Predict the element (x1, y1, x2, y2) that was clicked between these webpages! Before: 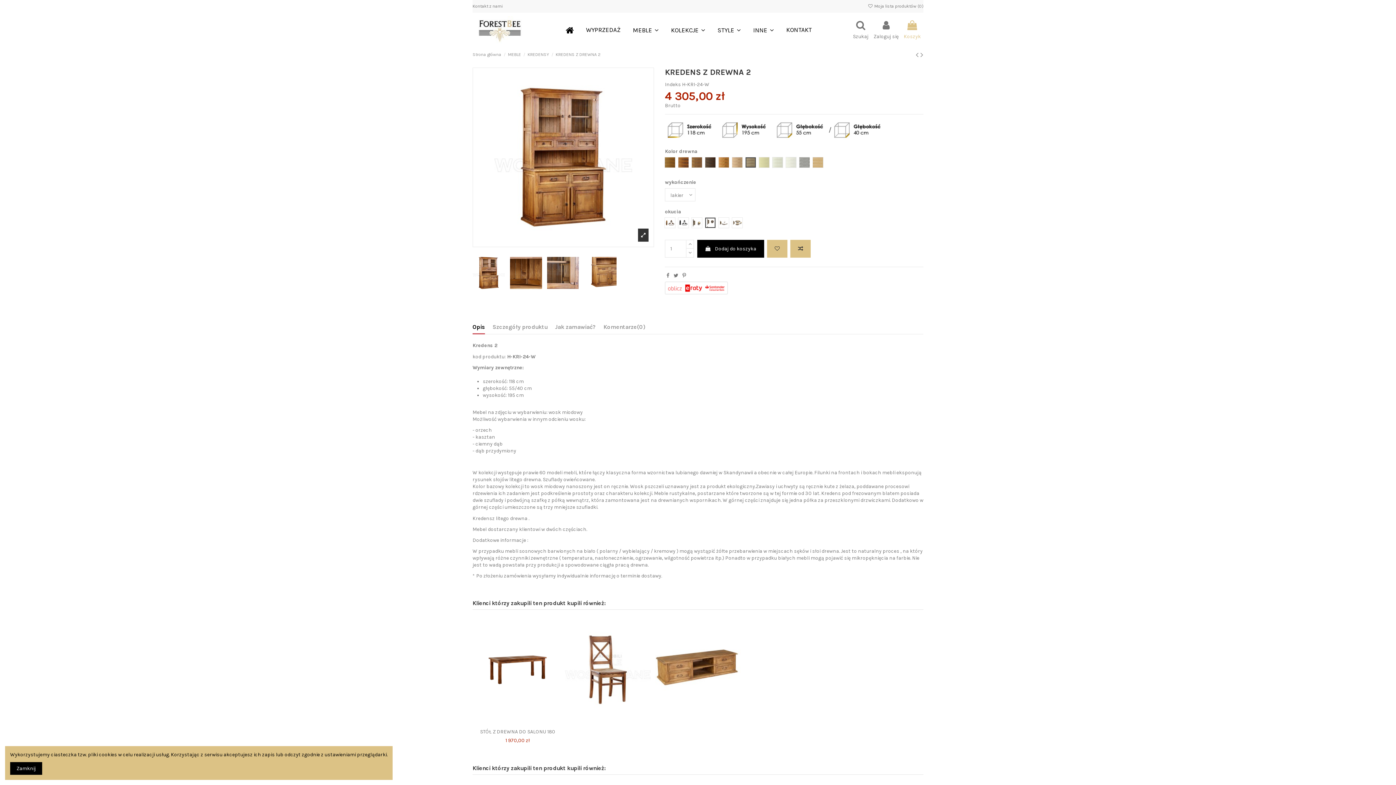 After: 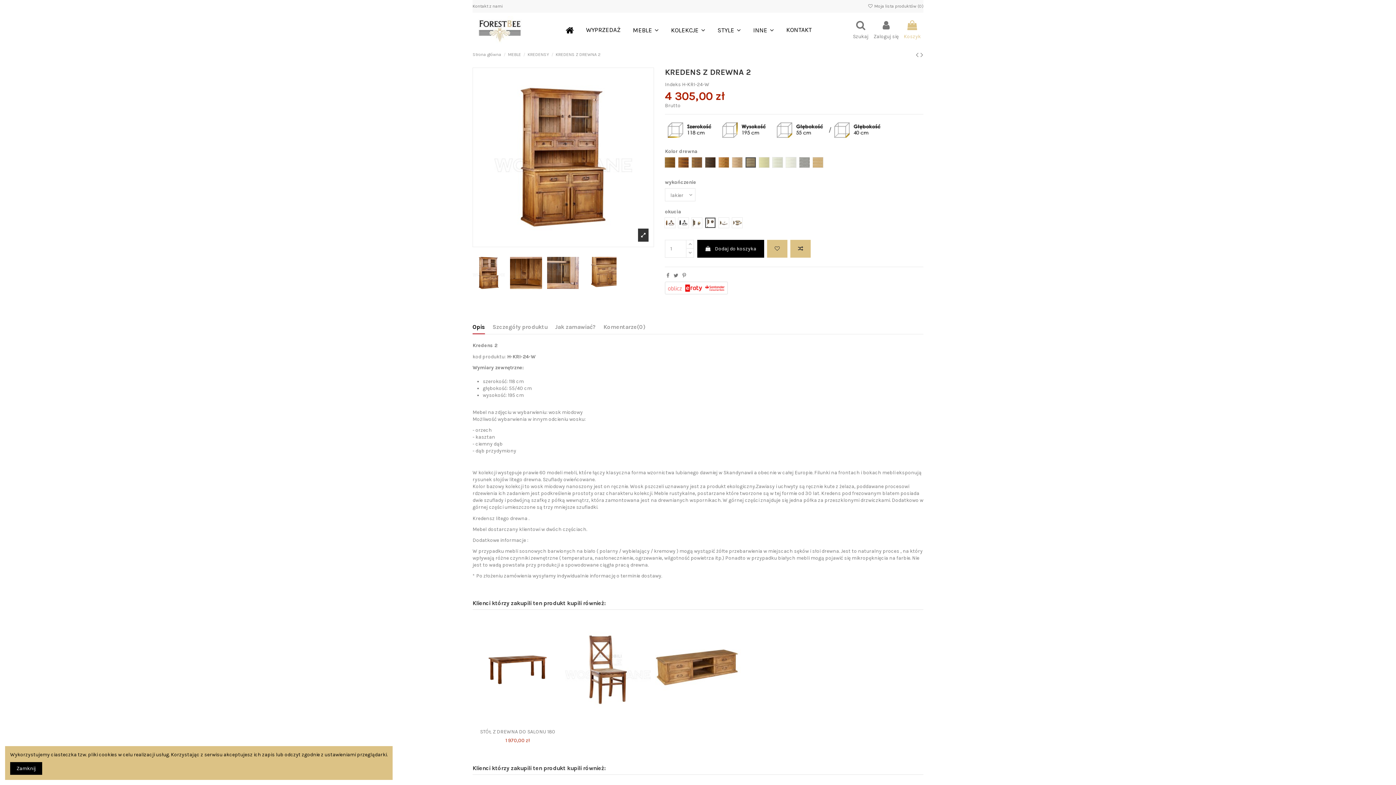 Action: bbox: (665, 284, 728, 290)